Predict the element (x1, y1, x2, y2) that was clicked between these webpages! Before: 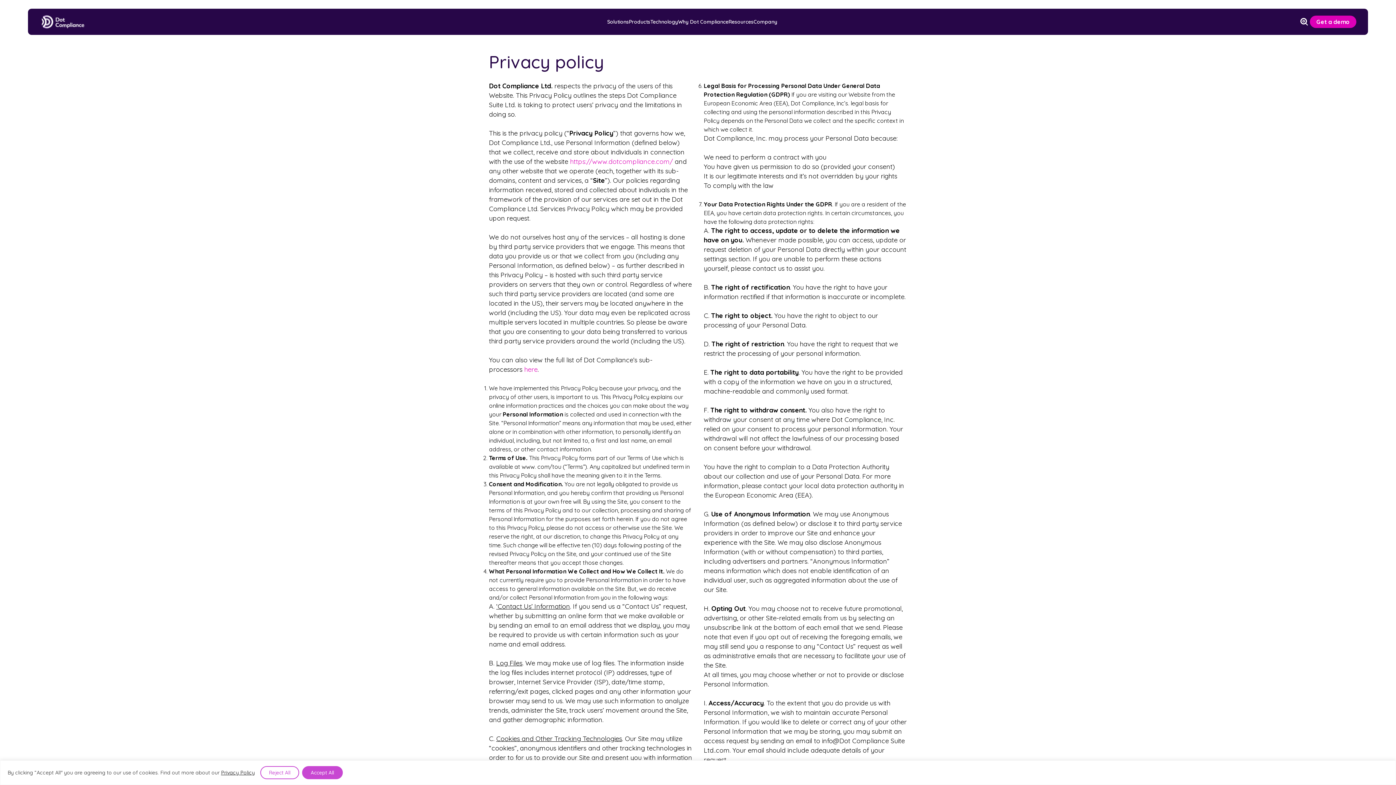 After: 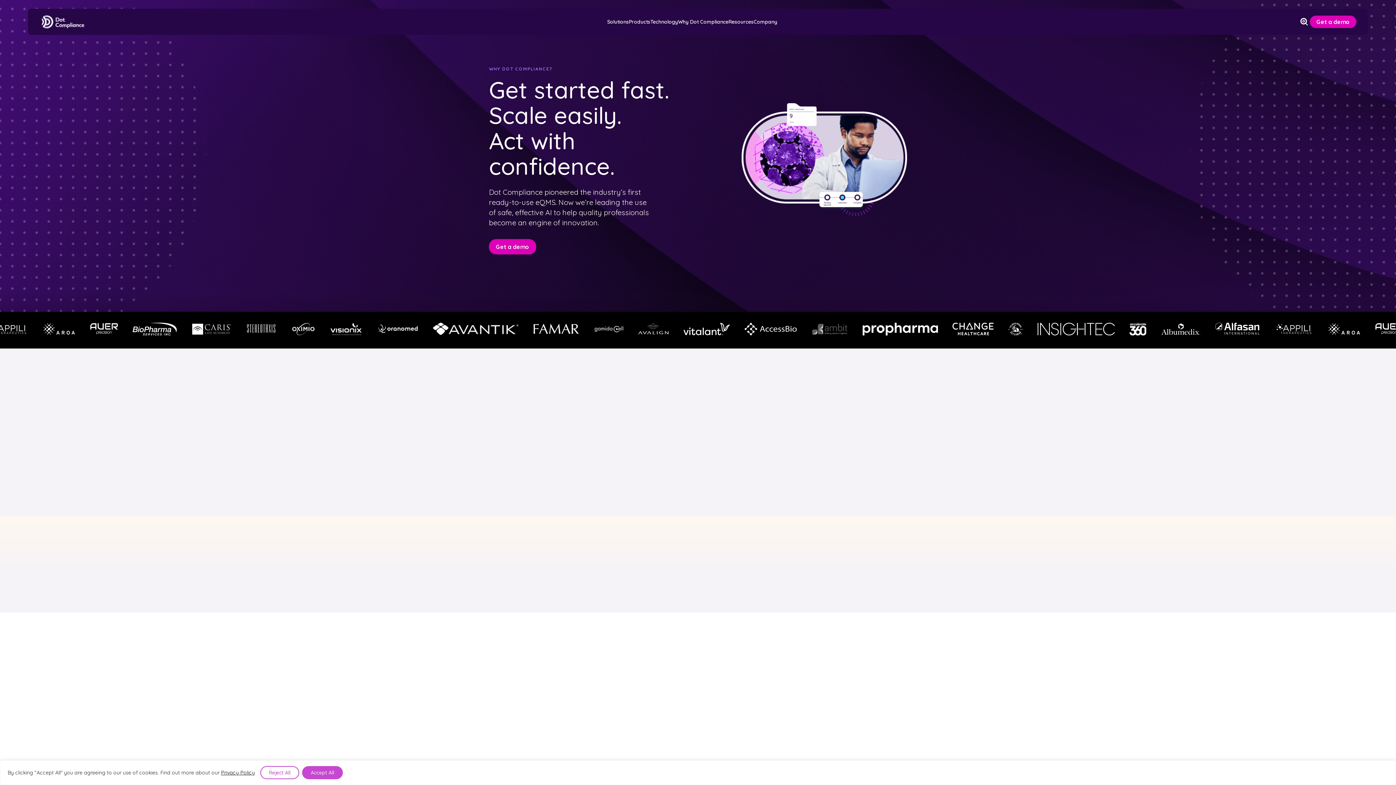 Action: label: Why Dot Compliance bbox: (678, 18, 728, 25)